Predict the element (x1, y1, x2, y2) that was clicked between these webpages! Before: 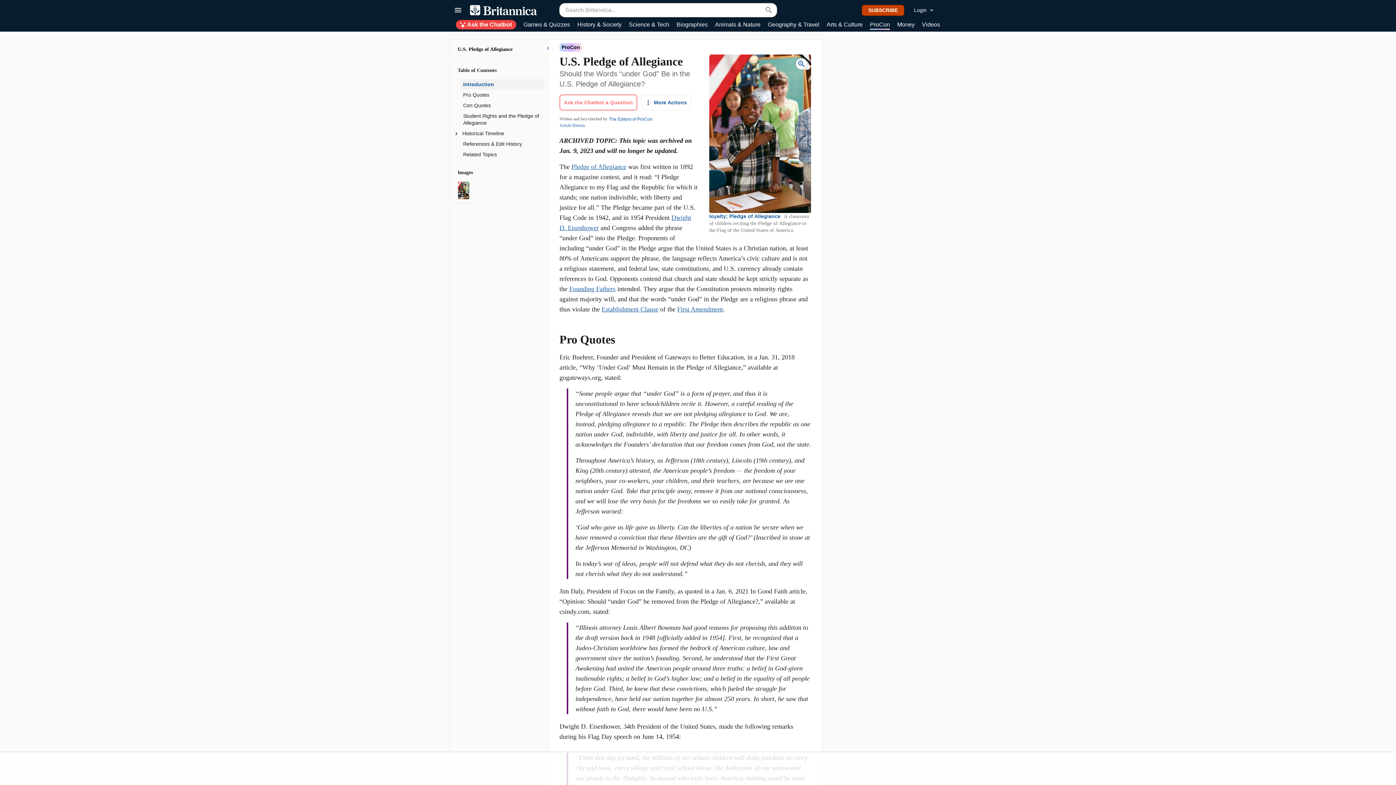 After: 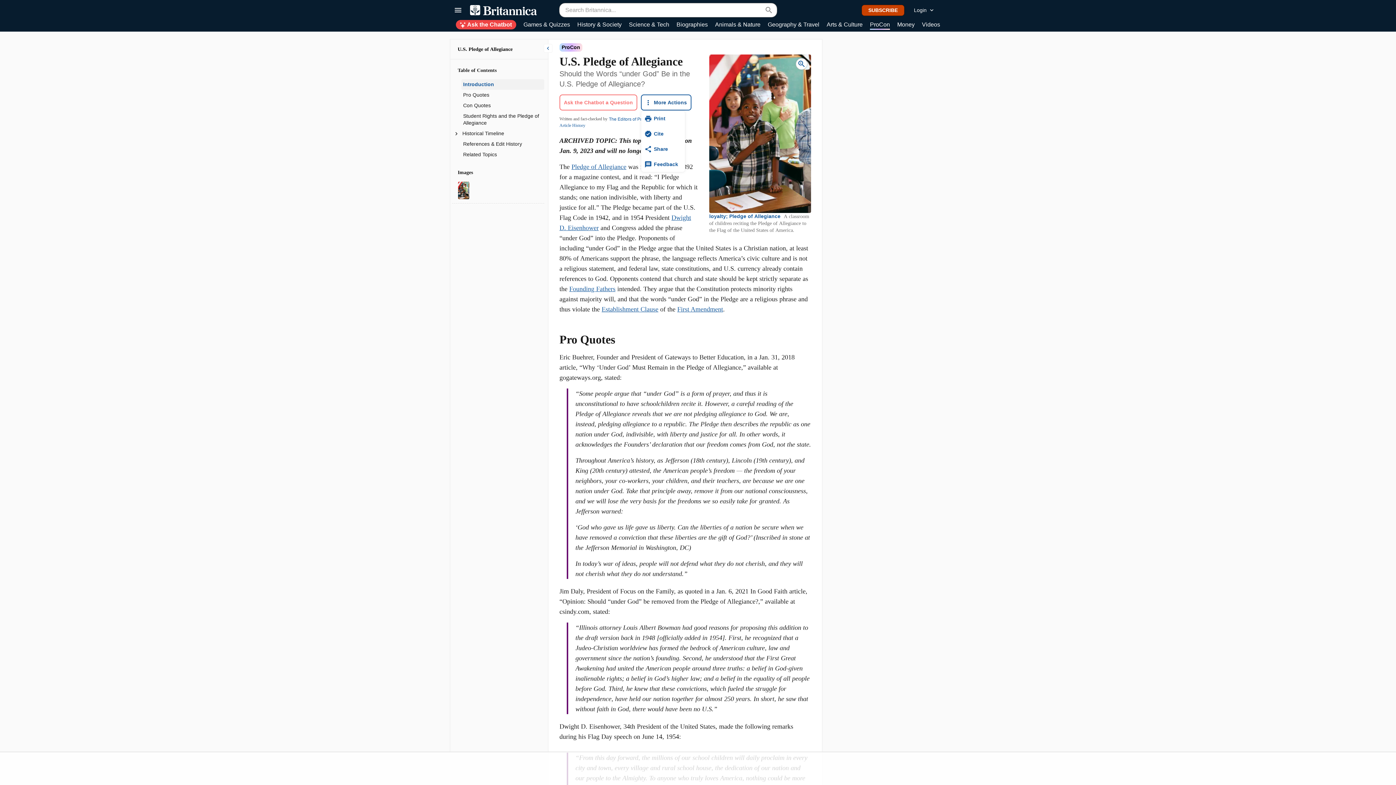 Action: label: More Actions bbox: (641, 94, 691, 110)